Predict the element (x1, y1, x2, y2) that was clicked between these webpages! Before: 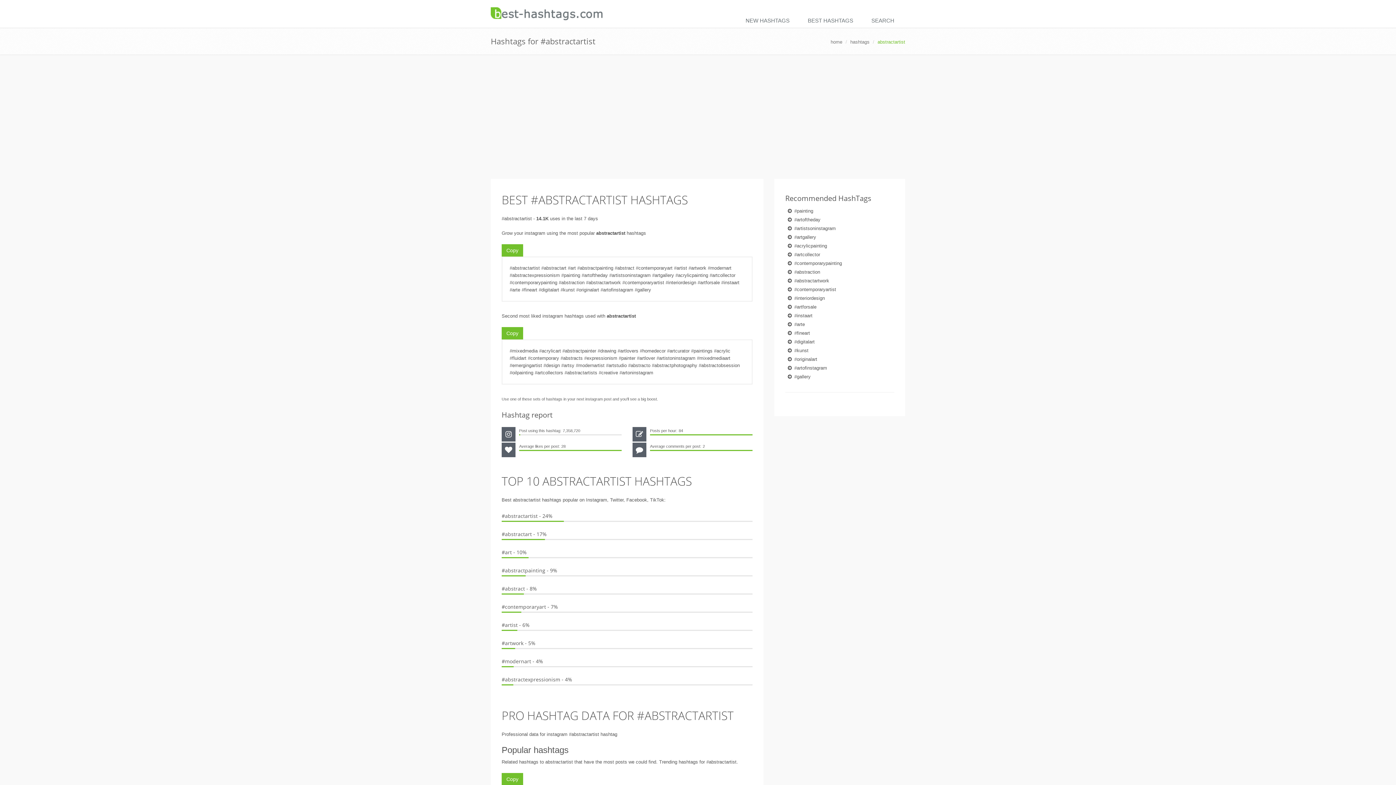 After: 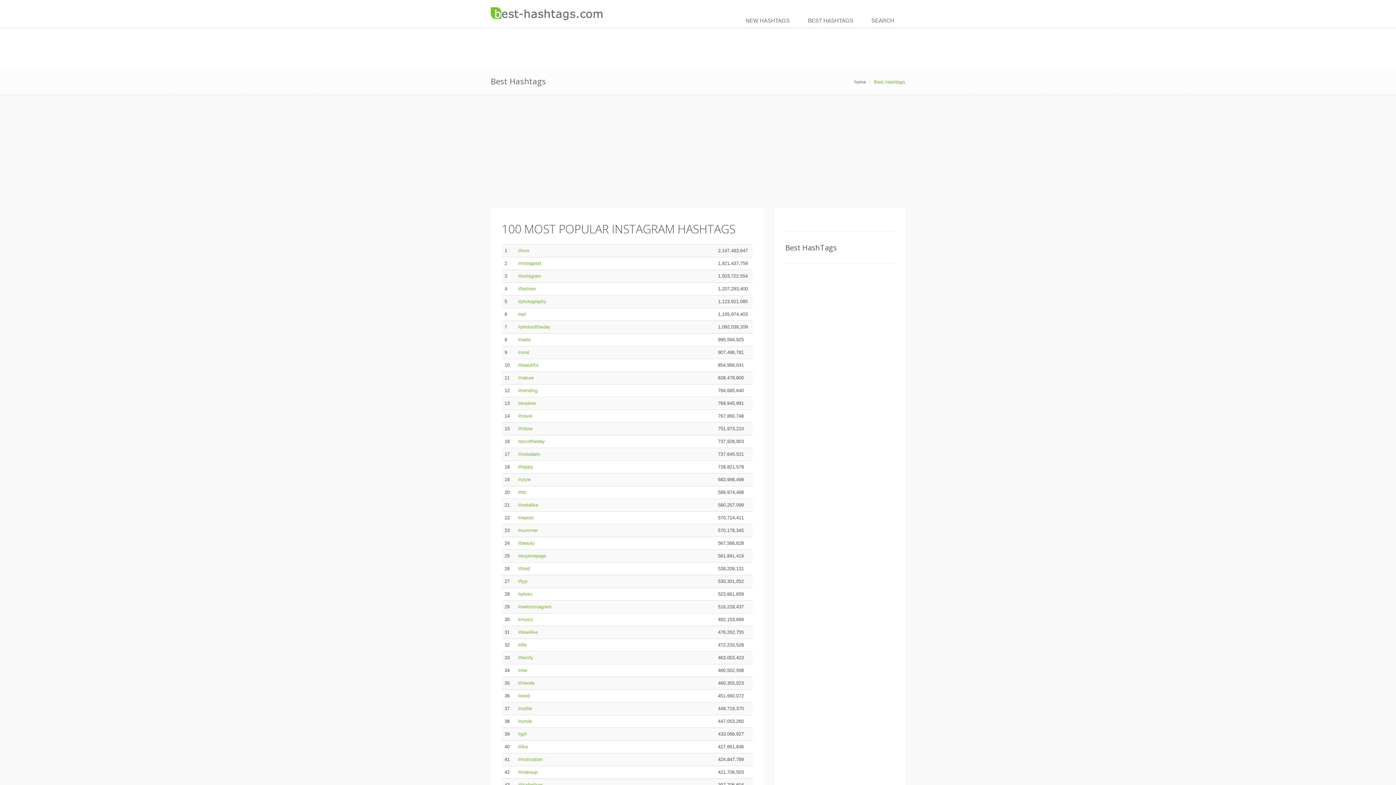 Action: bbox: (800, 13, 864, 28) label: BEST HASHTAGS